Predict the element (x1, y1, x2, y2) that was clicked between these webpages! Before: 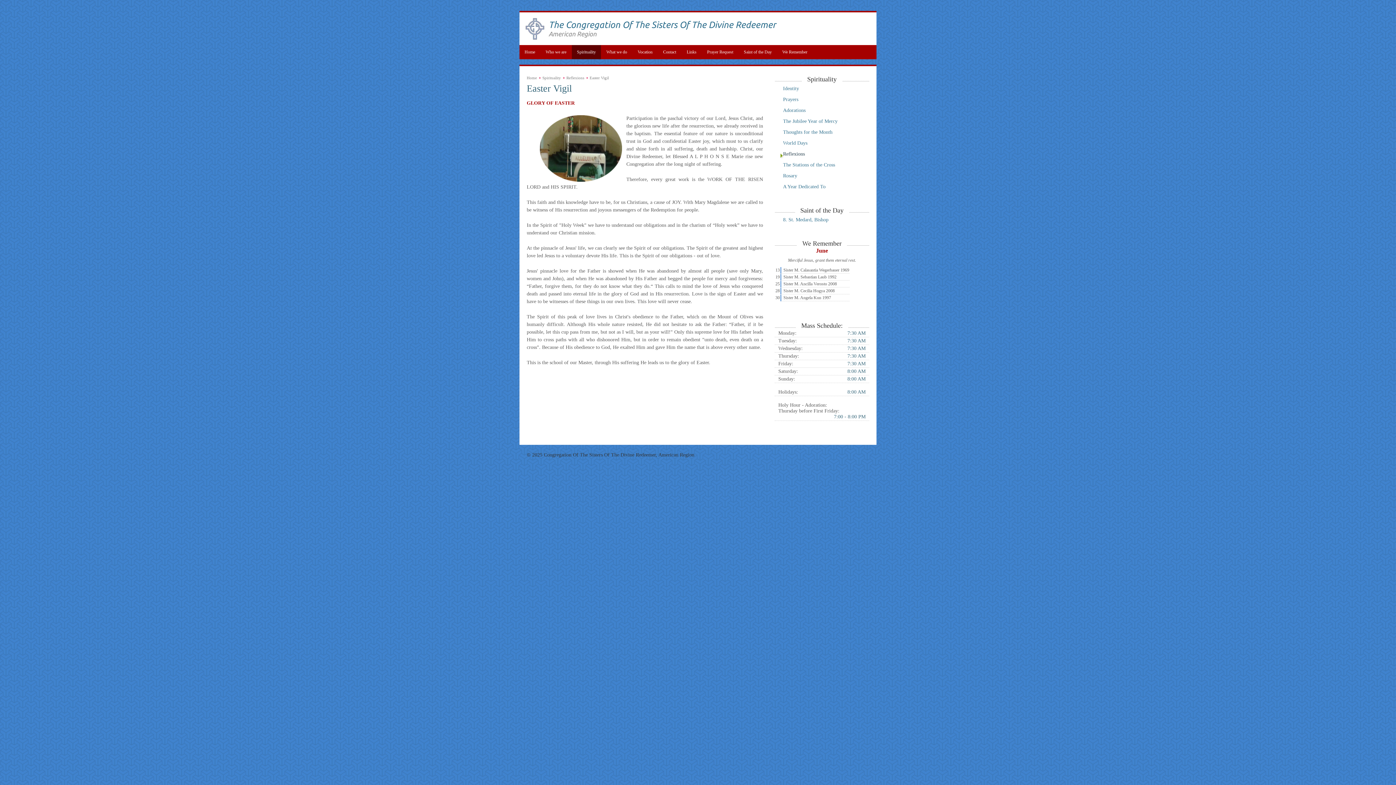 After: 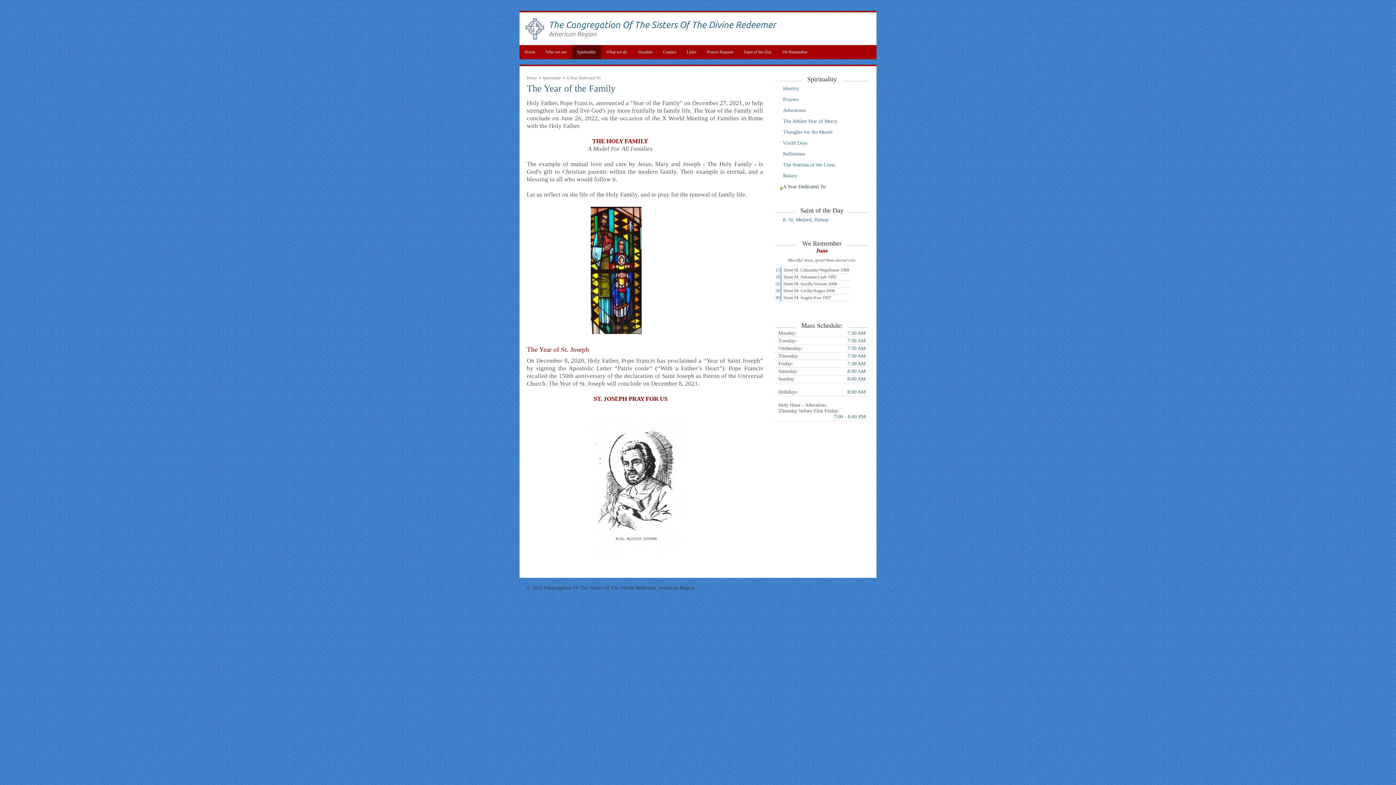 Action: label: A Year Dedicated To bbox: (775, 181, 869, 192)